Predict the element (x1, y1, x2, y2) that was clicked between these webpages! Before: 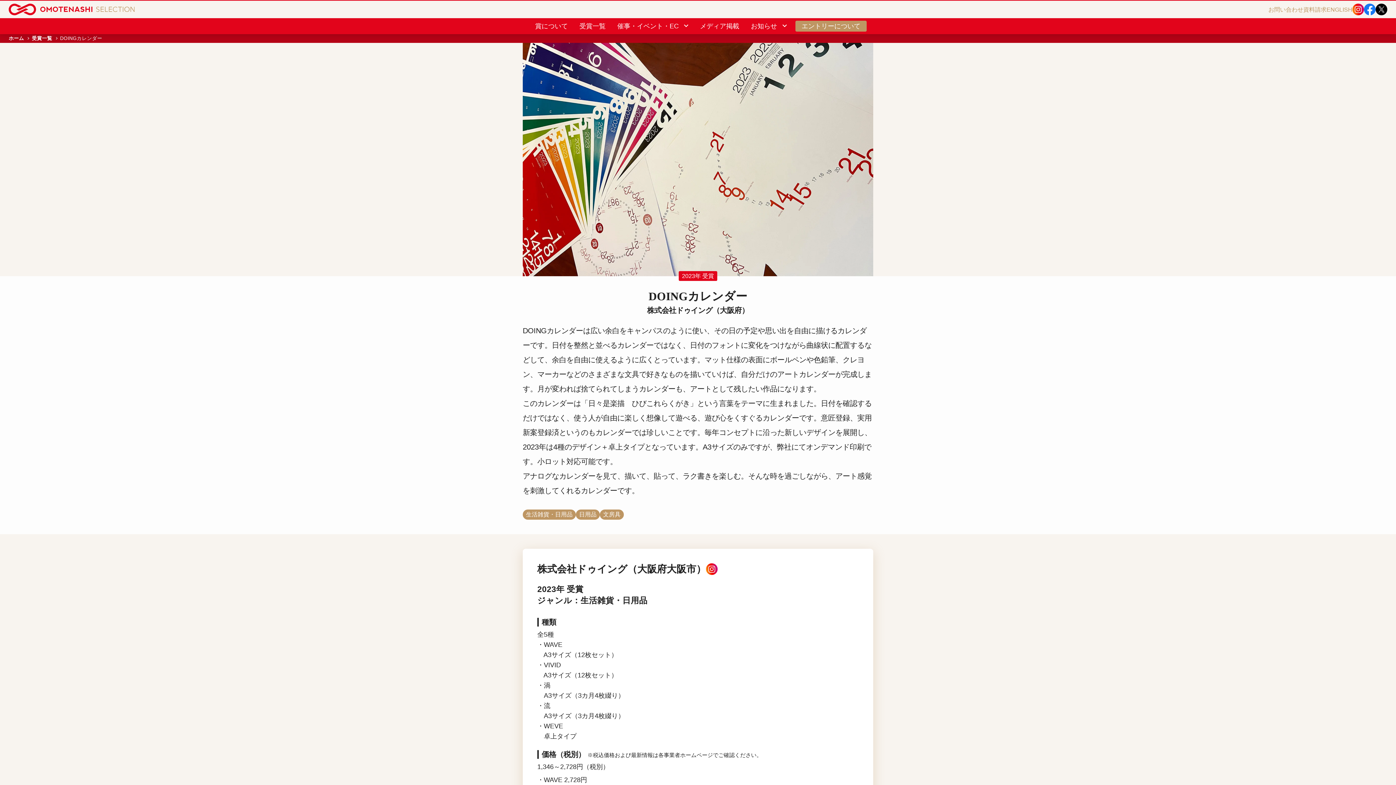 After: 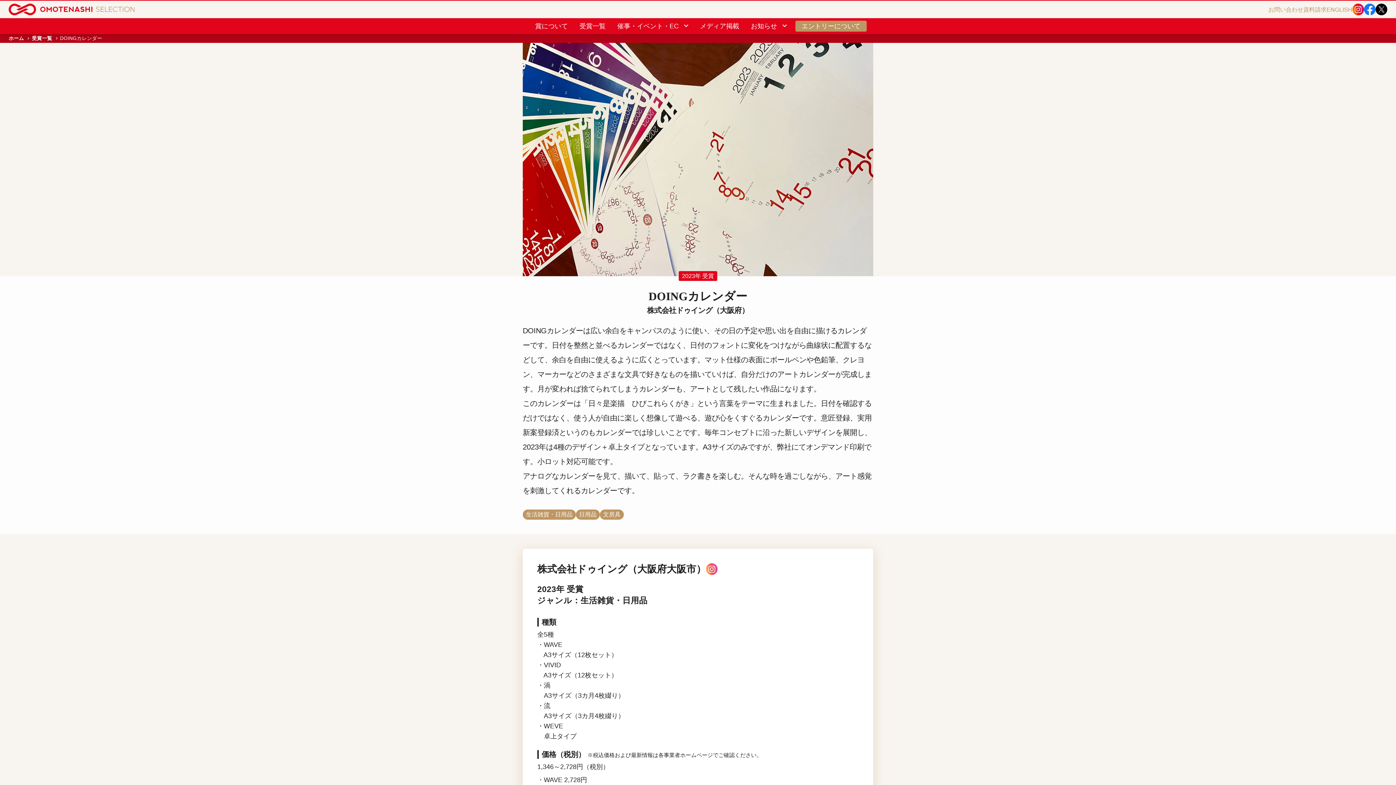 Action: bbox: (706, 564, 717, 575)